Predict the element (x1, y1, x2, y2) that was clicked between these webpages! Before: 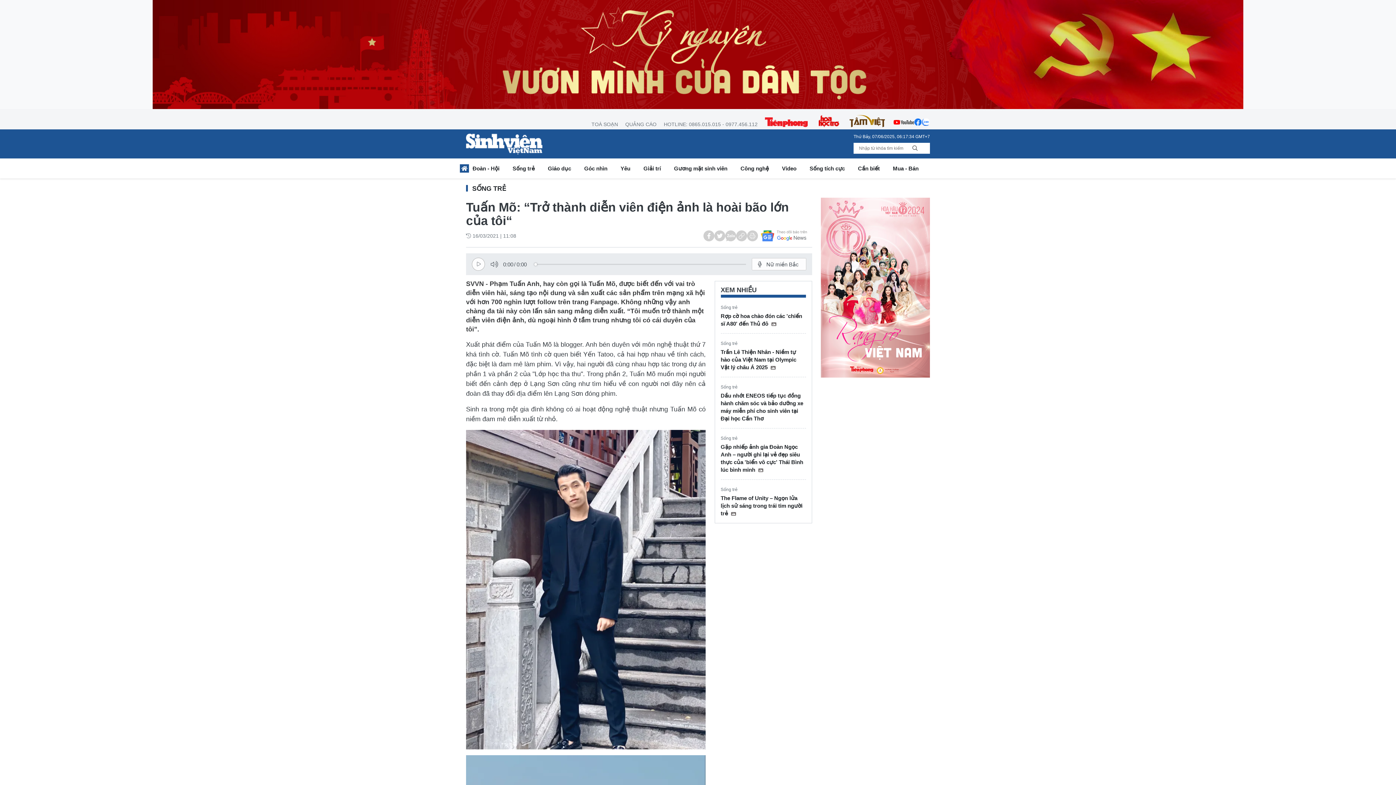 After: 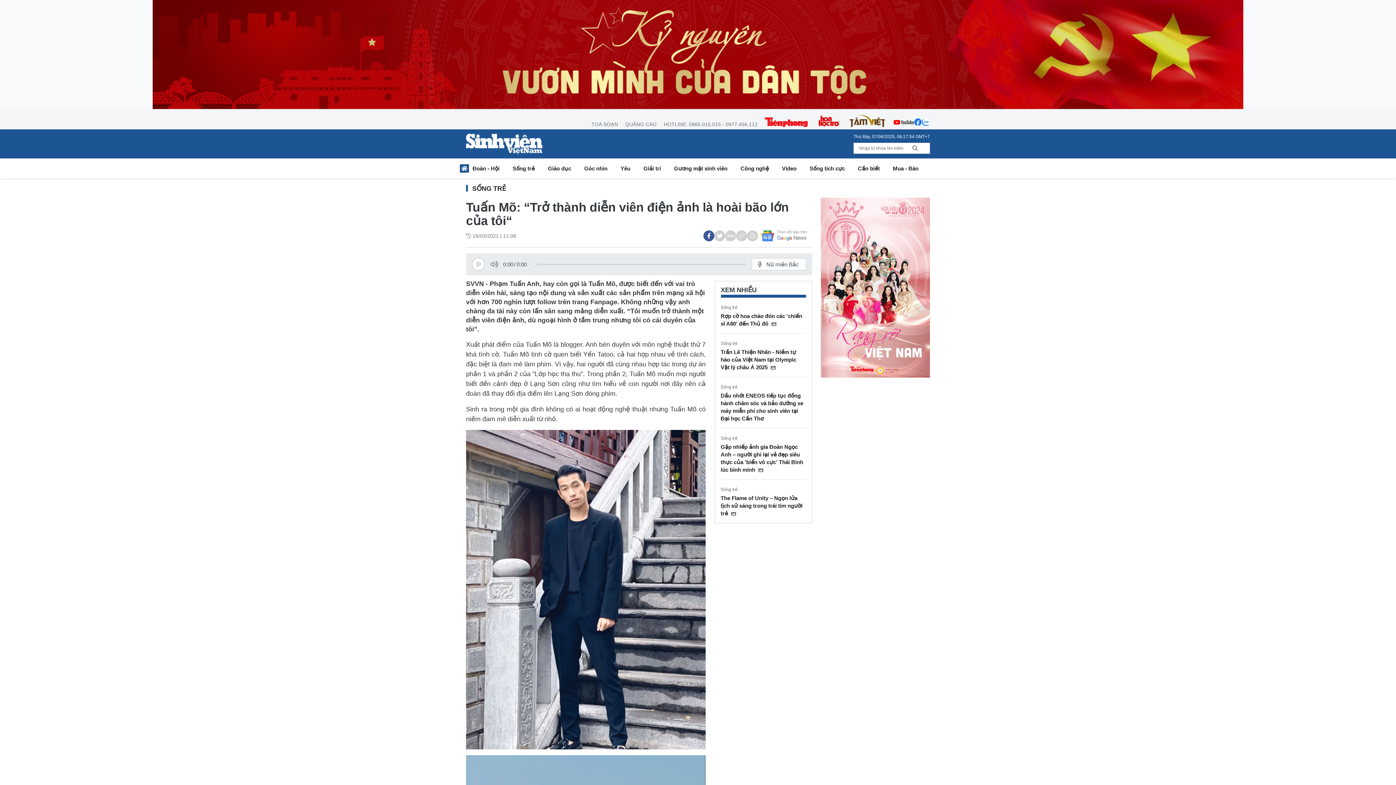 Action: bbox: (703, 230, 714, 241)